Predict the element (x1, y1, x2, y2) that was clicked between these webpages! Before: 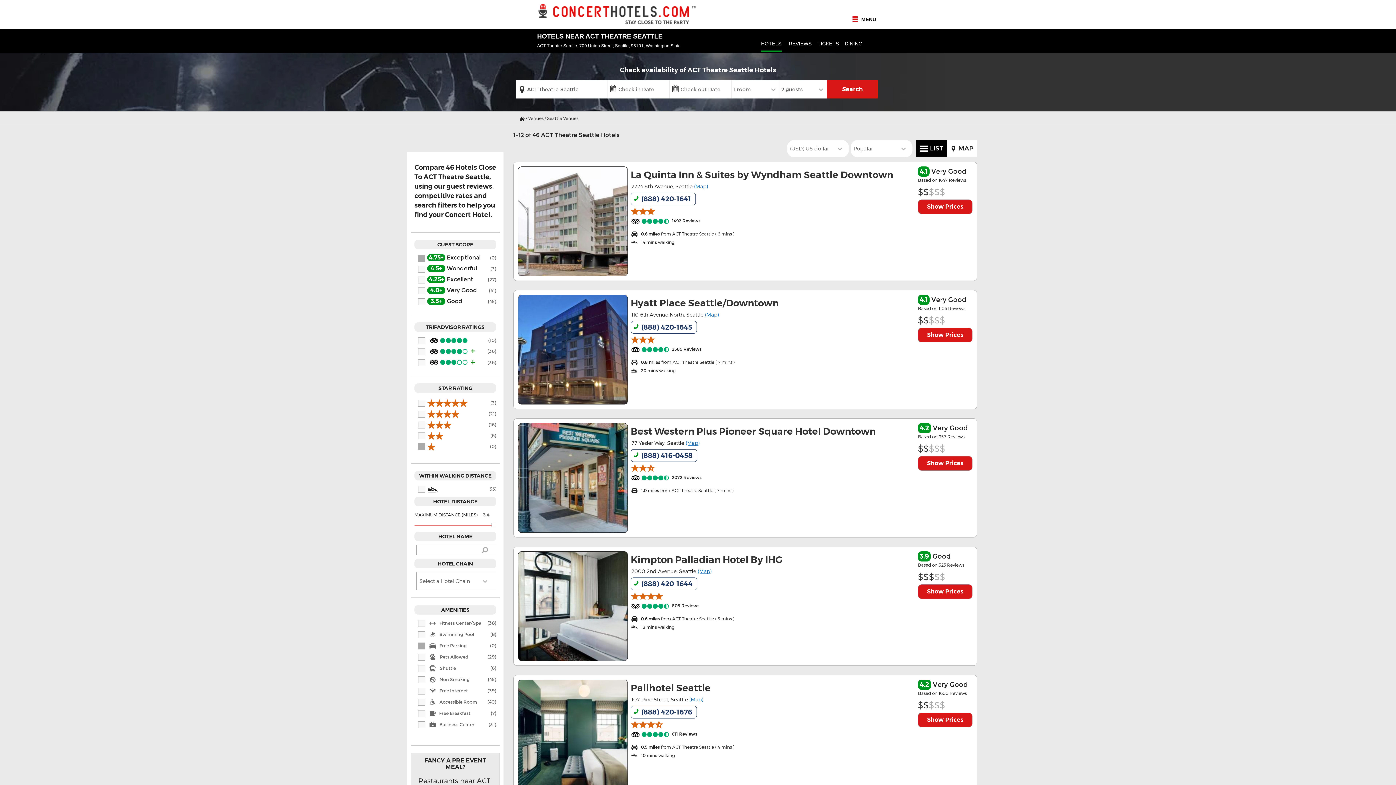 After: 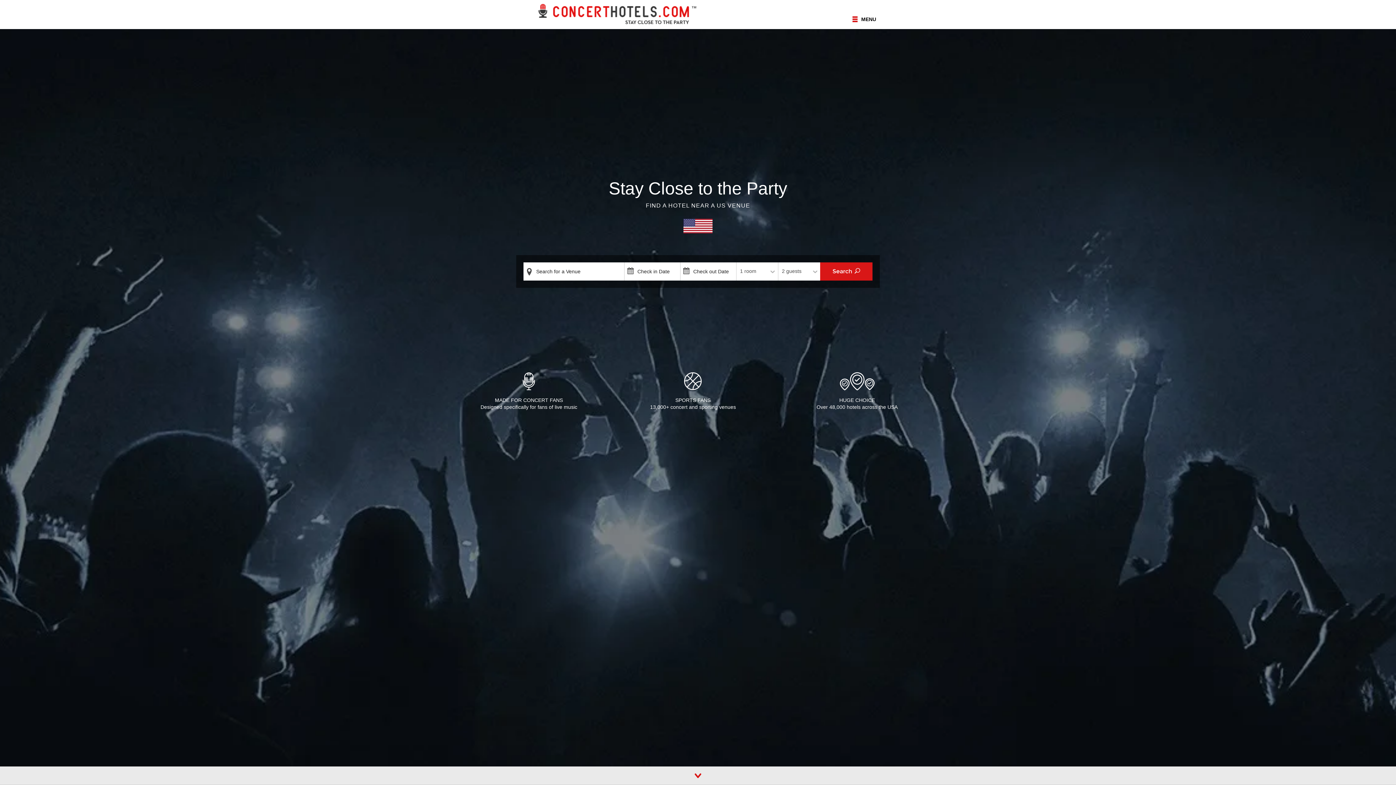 Action: bbox: (520, 0, 716, 25)